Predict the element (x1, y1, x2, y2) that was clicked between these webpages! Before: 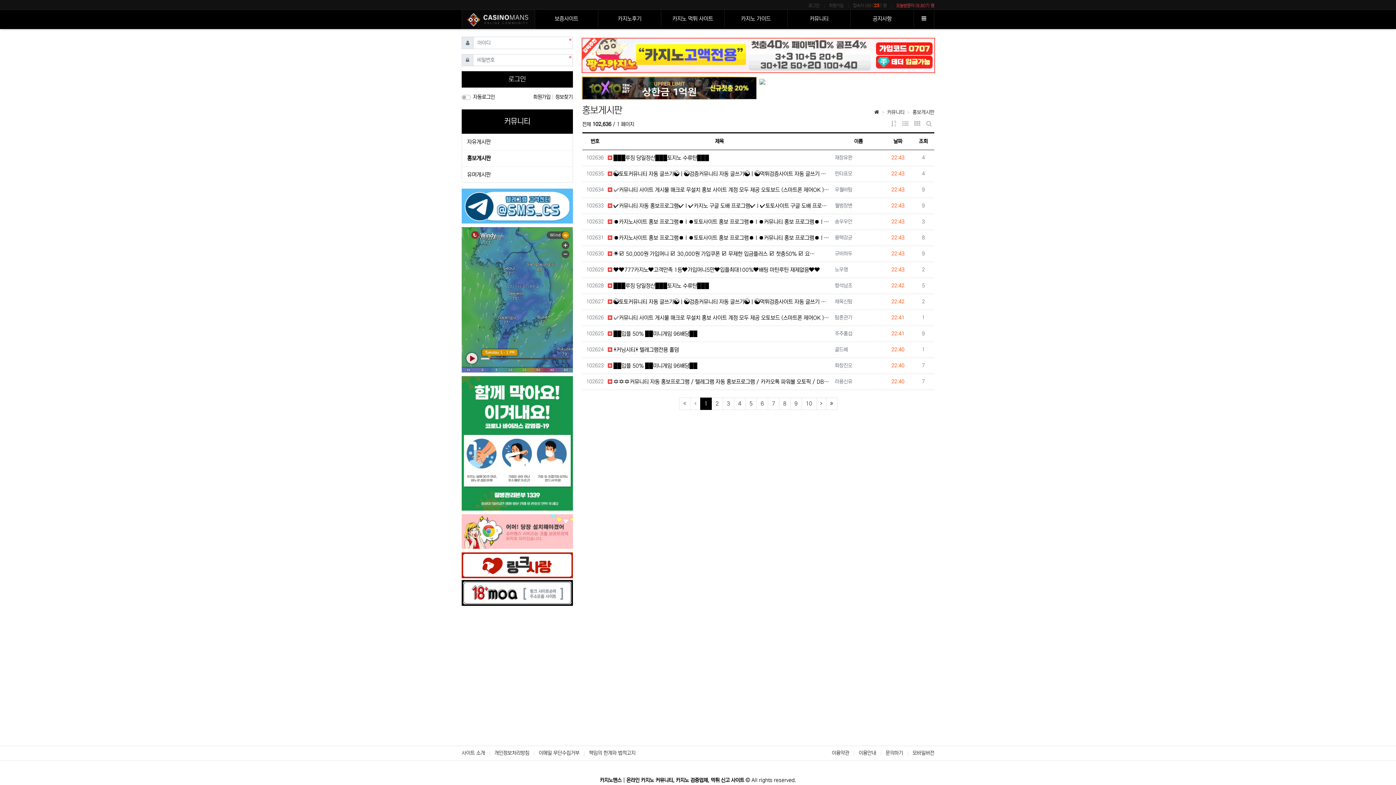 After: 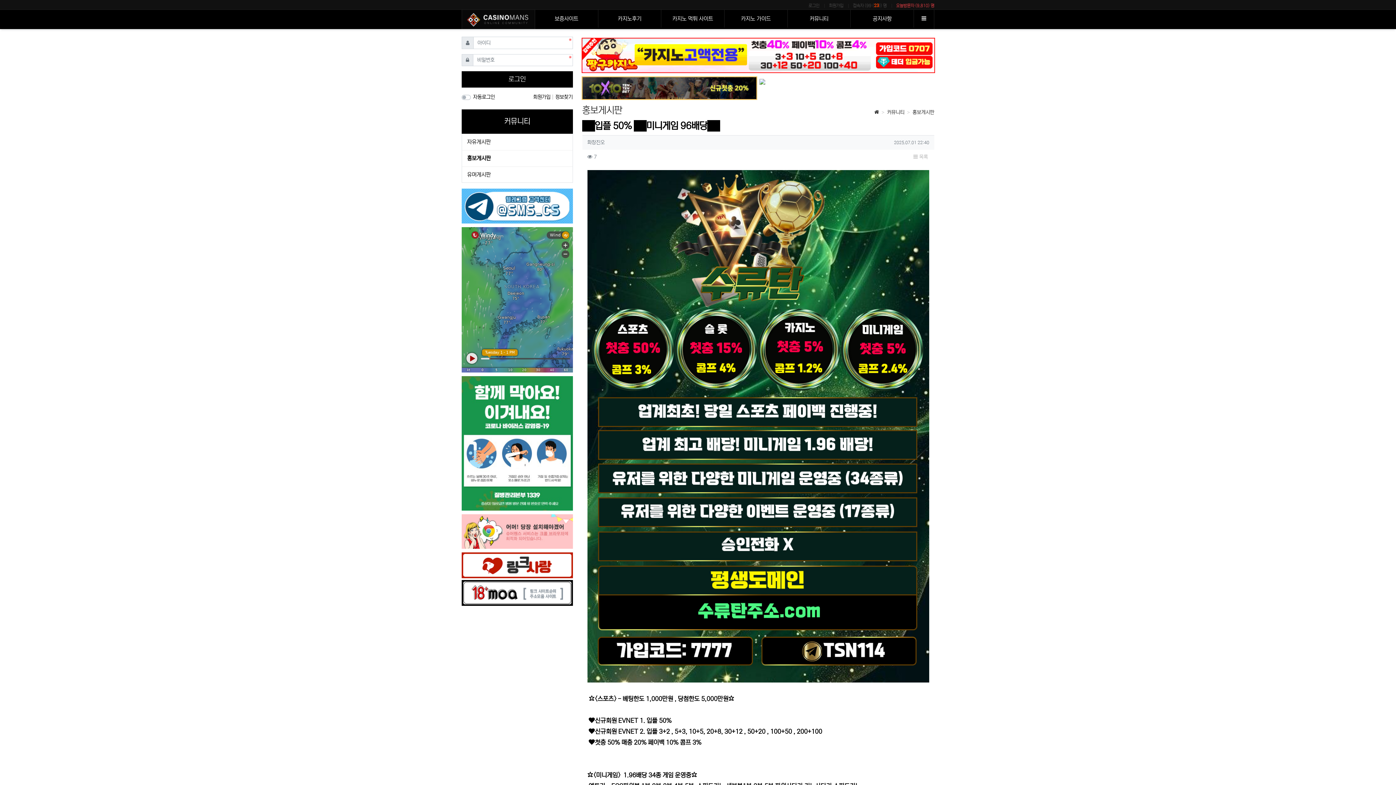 Action: label:  ██입플 50% ██미니게임 96배당██ bbox: (607, 360, 697, 370)